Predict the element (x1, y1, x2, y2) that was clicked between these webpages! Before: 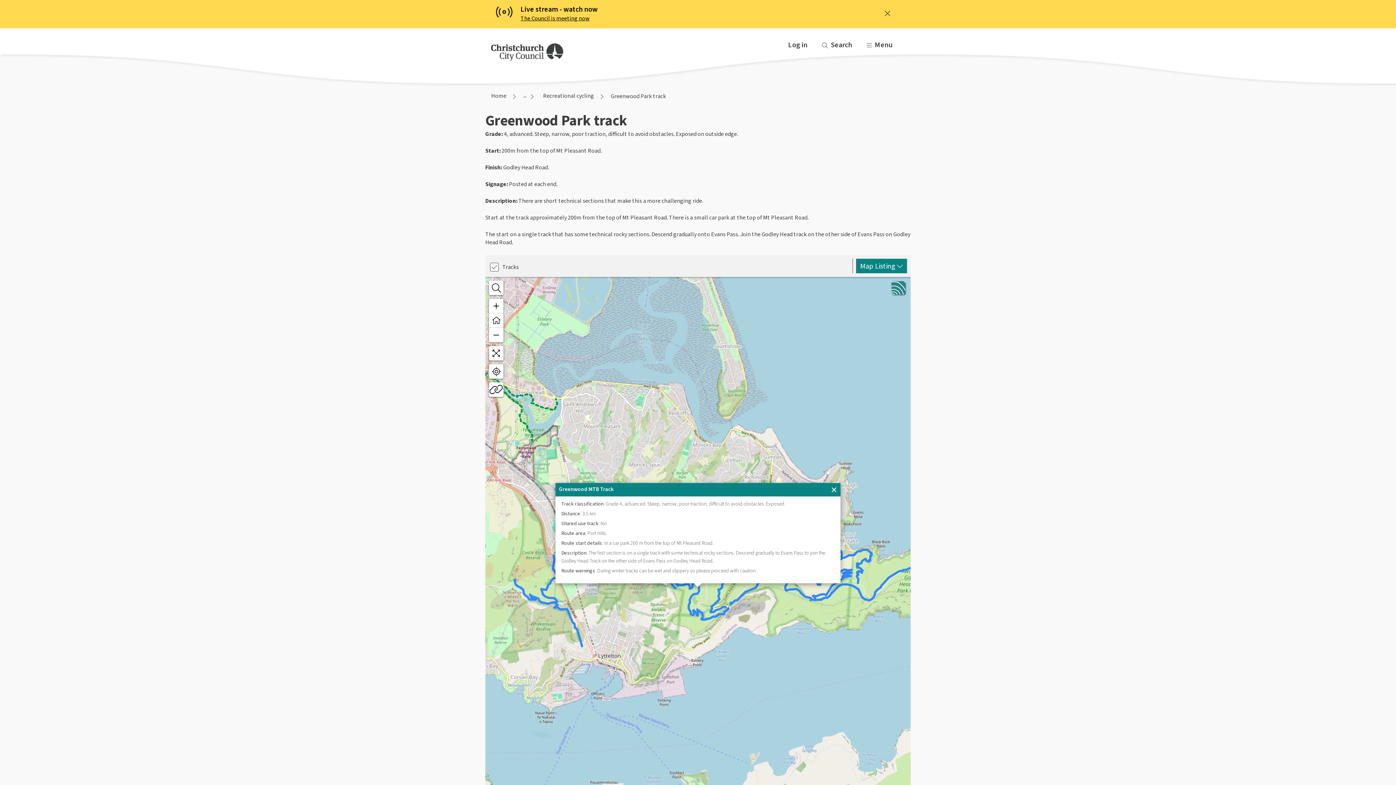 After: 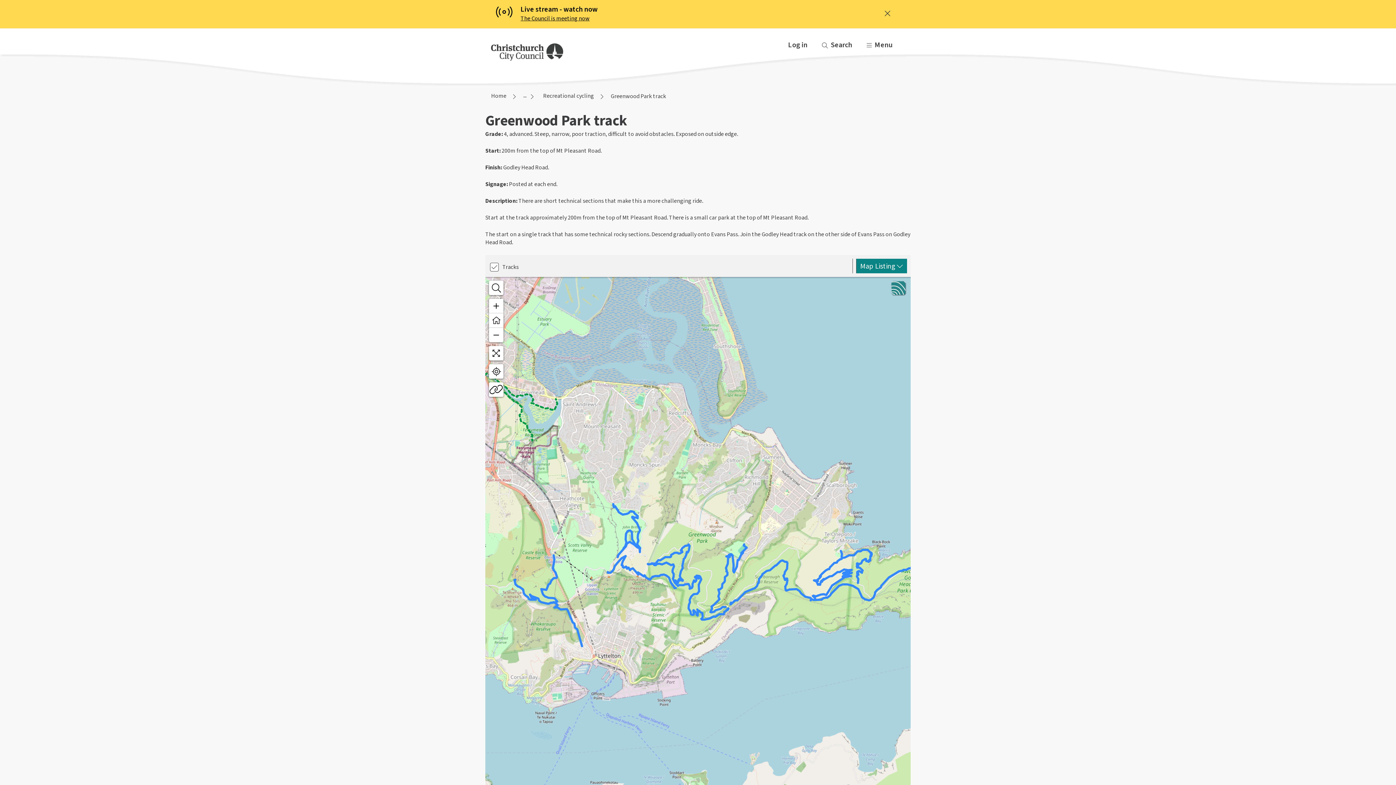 Action: bbox: (829, 483, 840, 494) label: ×